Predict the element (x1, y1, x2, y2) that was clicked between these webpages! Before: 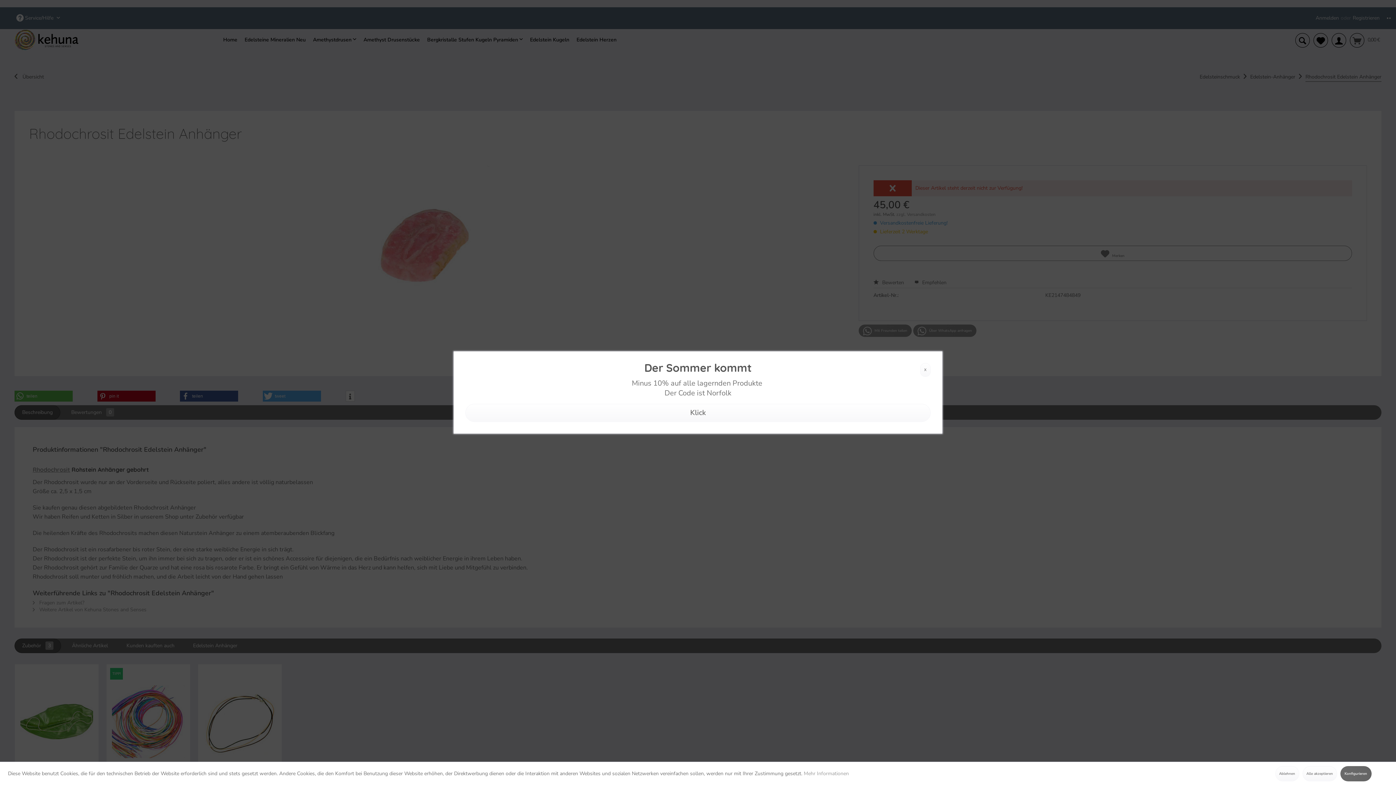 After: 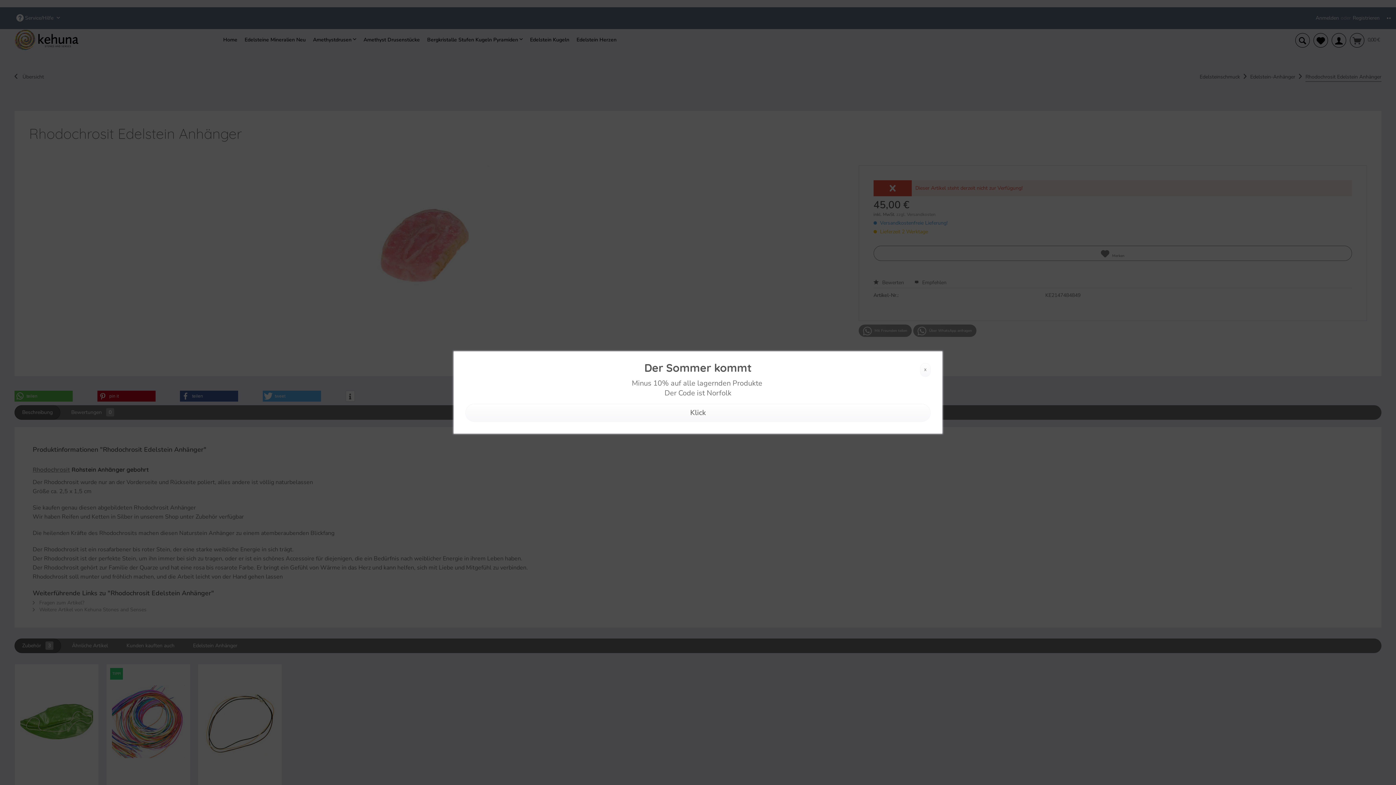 Action: label: Ablehnen bbox: (1275, 766, 1299, 781)